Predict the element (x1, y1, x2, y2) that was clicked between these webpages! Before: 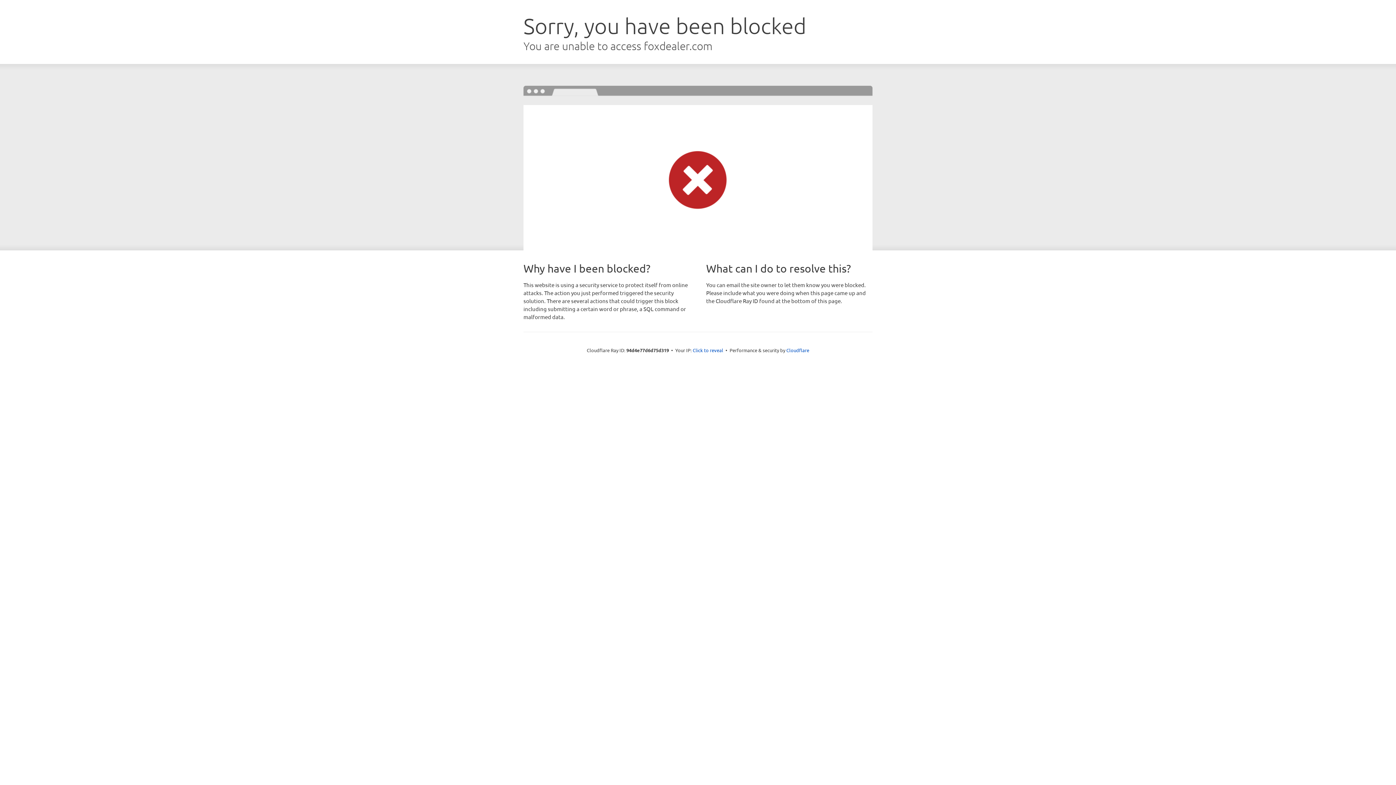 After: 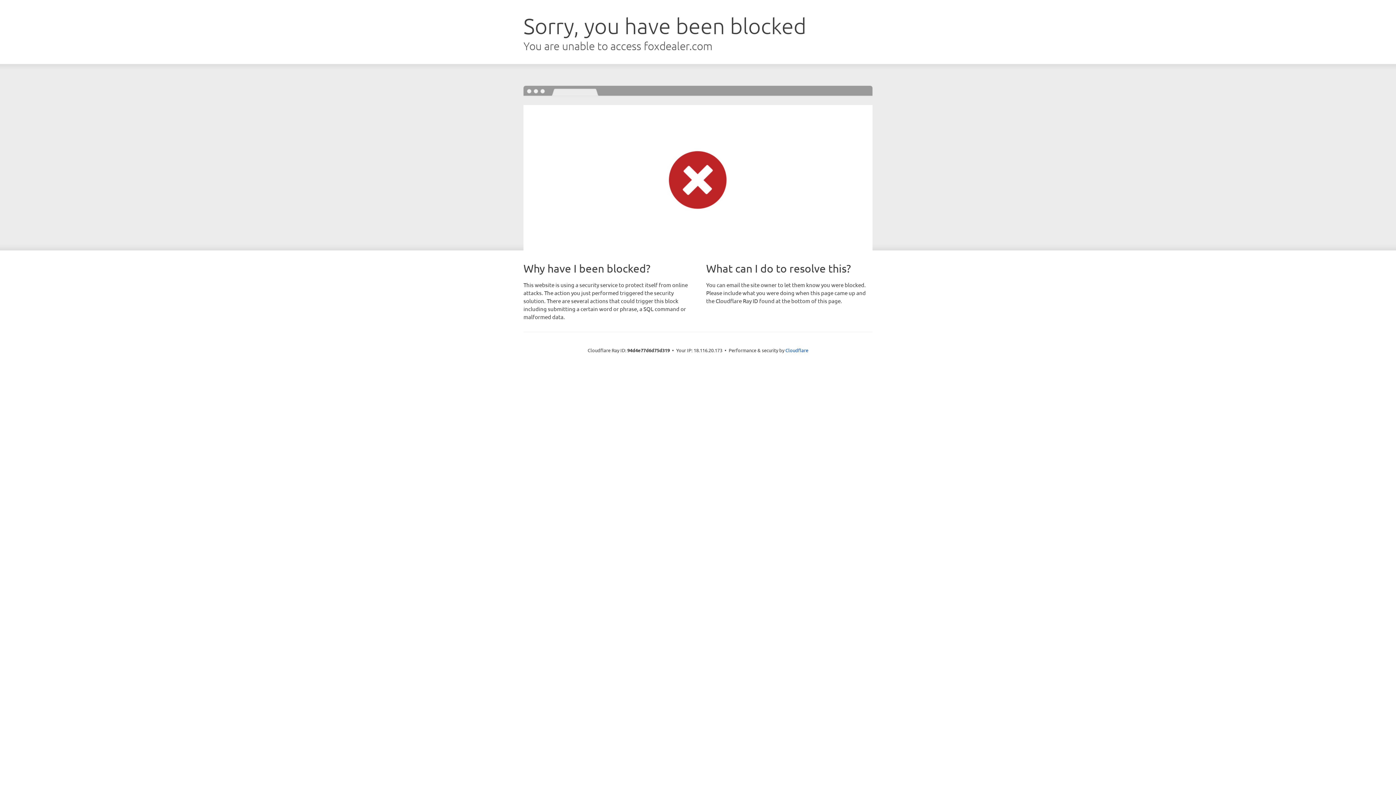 Action: label: Click to reveal bbox: (692, 346, 723, 353)